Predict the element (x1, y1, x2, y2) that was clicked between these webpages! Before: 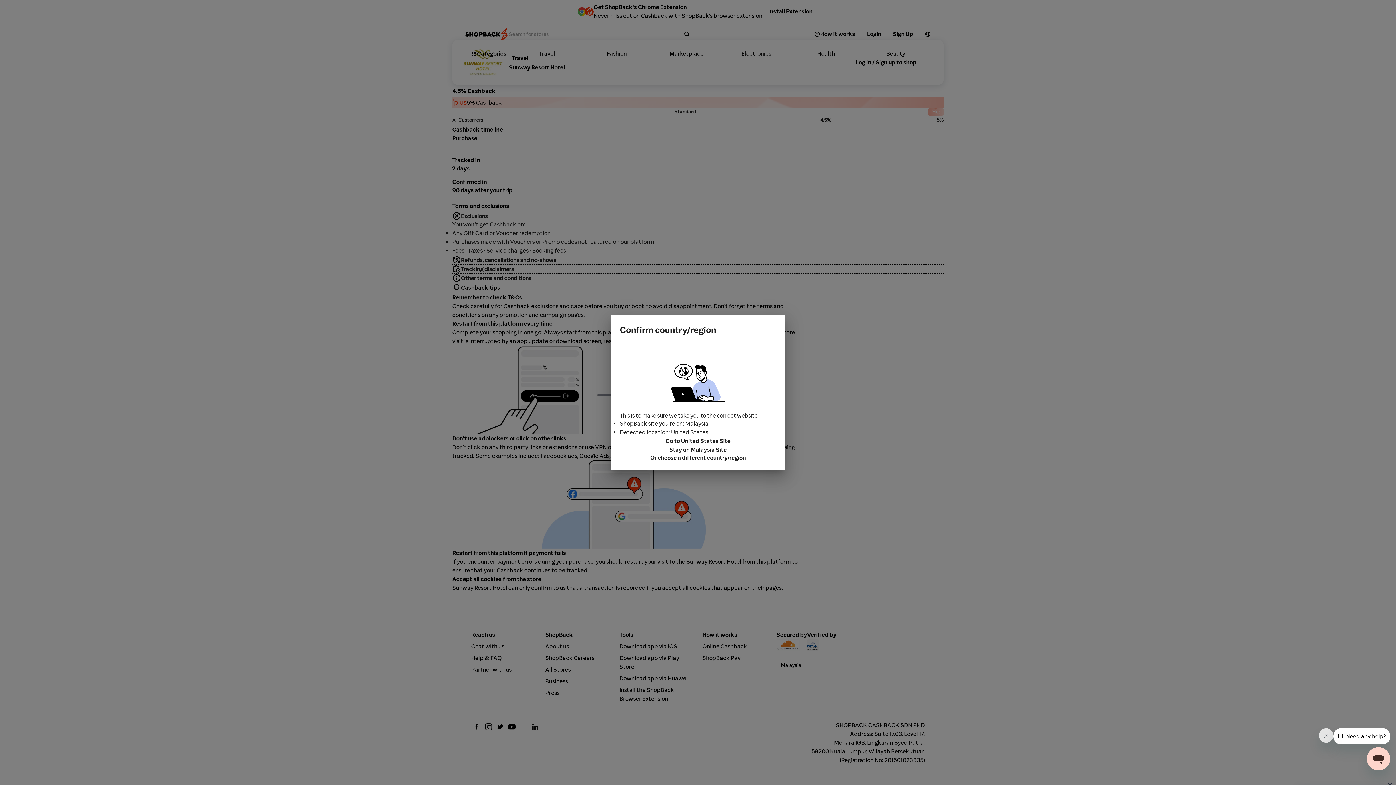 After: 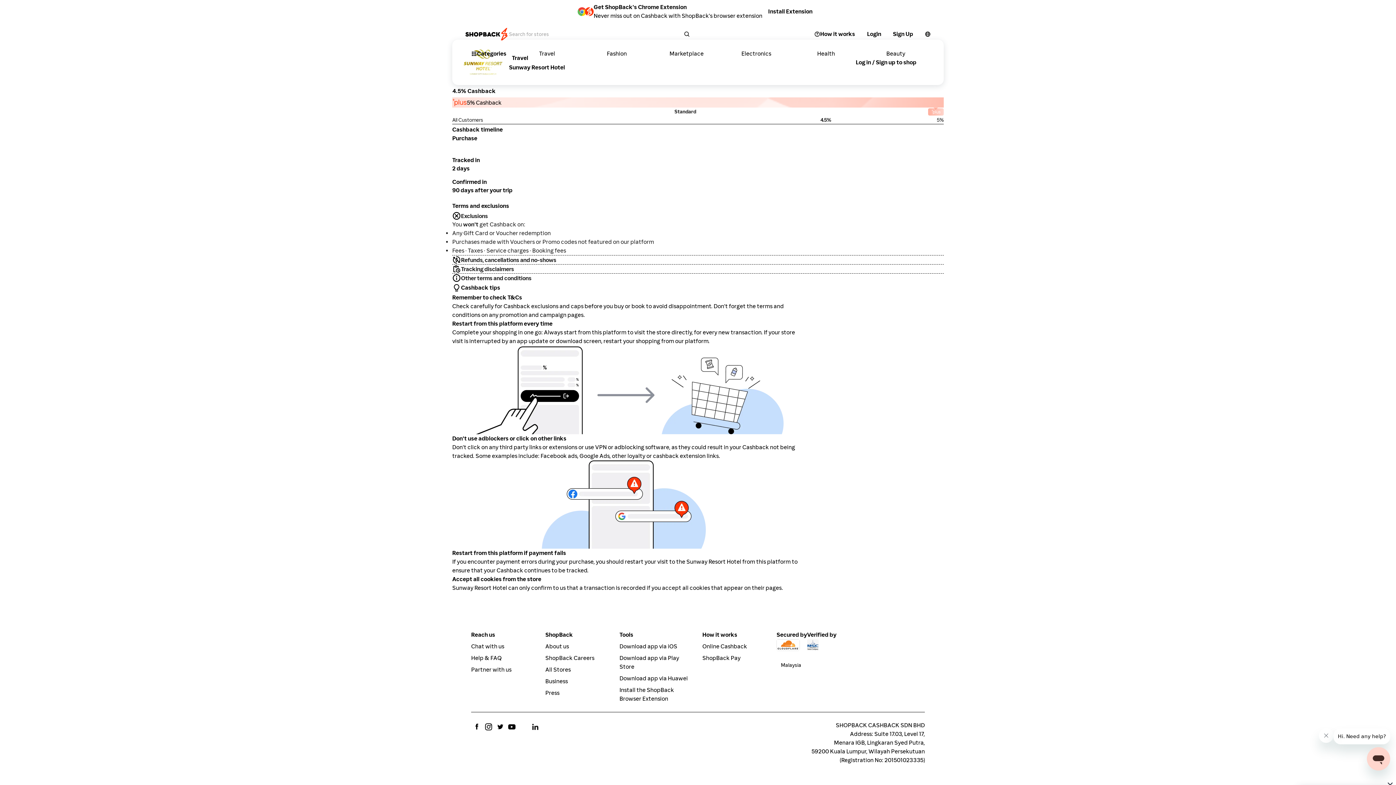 Action: label: Stay on Malaysia Site bbox: (620, 445, 776, 454)